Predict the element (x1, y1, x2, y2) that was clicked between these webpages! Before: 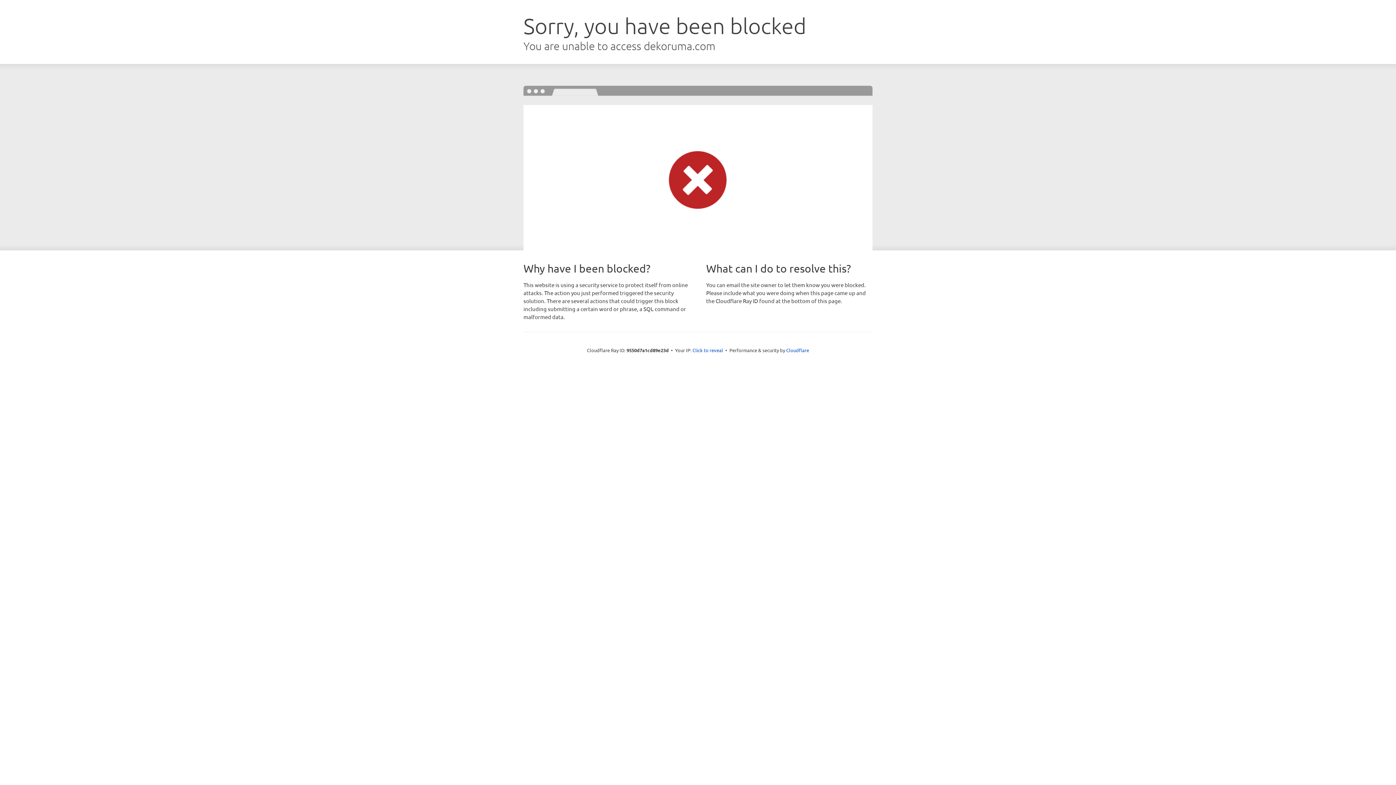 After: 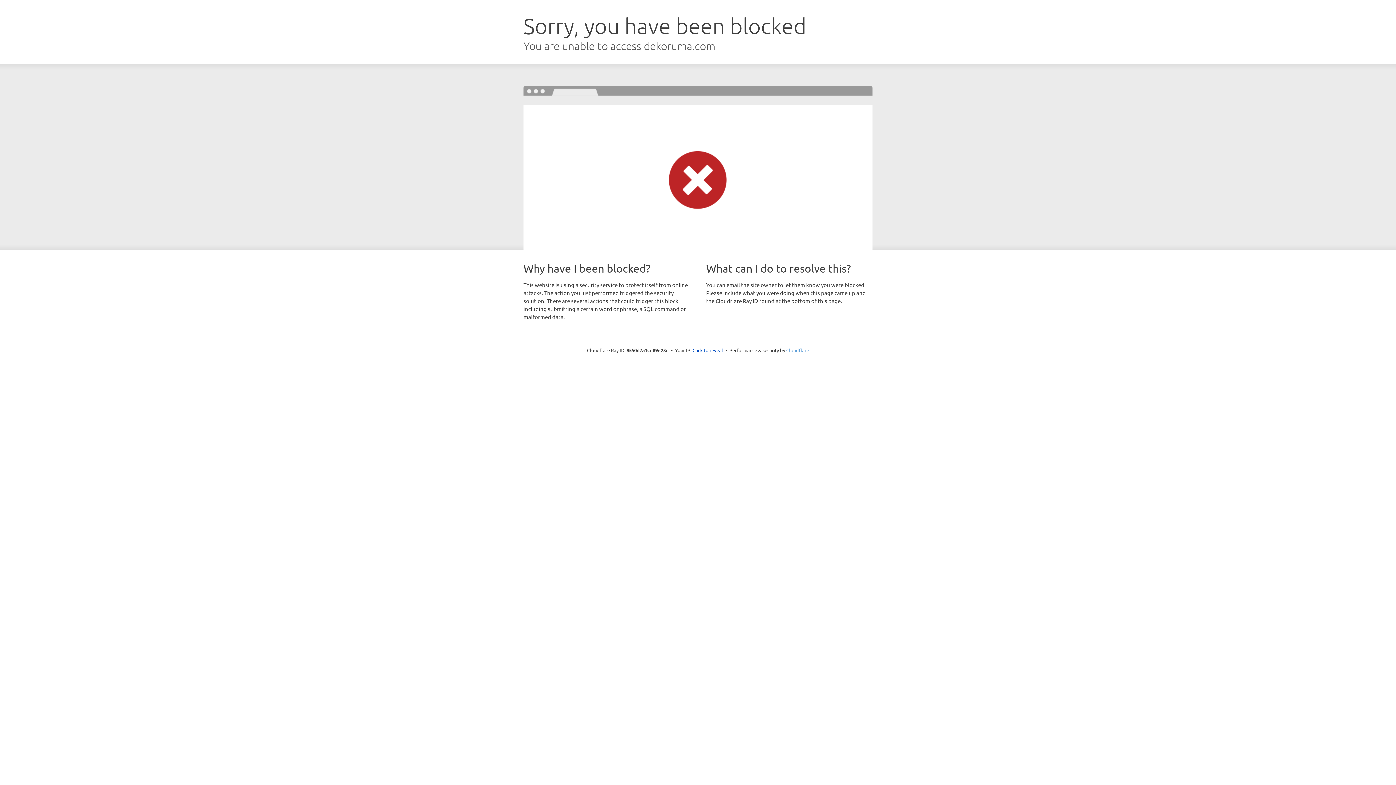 Action: label: Cloudflare bbox: (786, 347, 809, 353)